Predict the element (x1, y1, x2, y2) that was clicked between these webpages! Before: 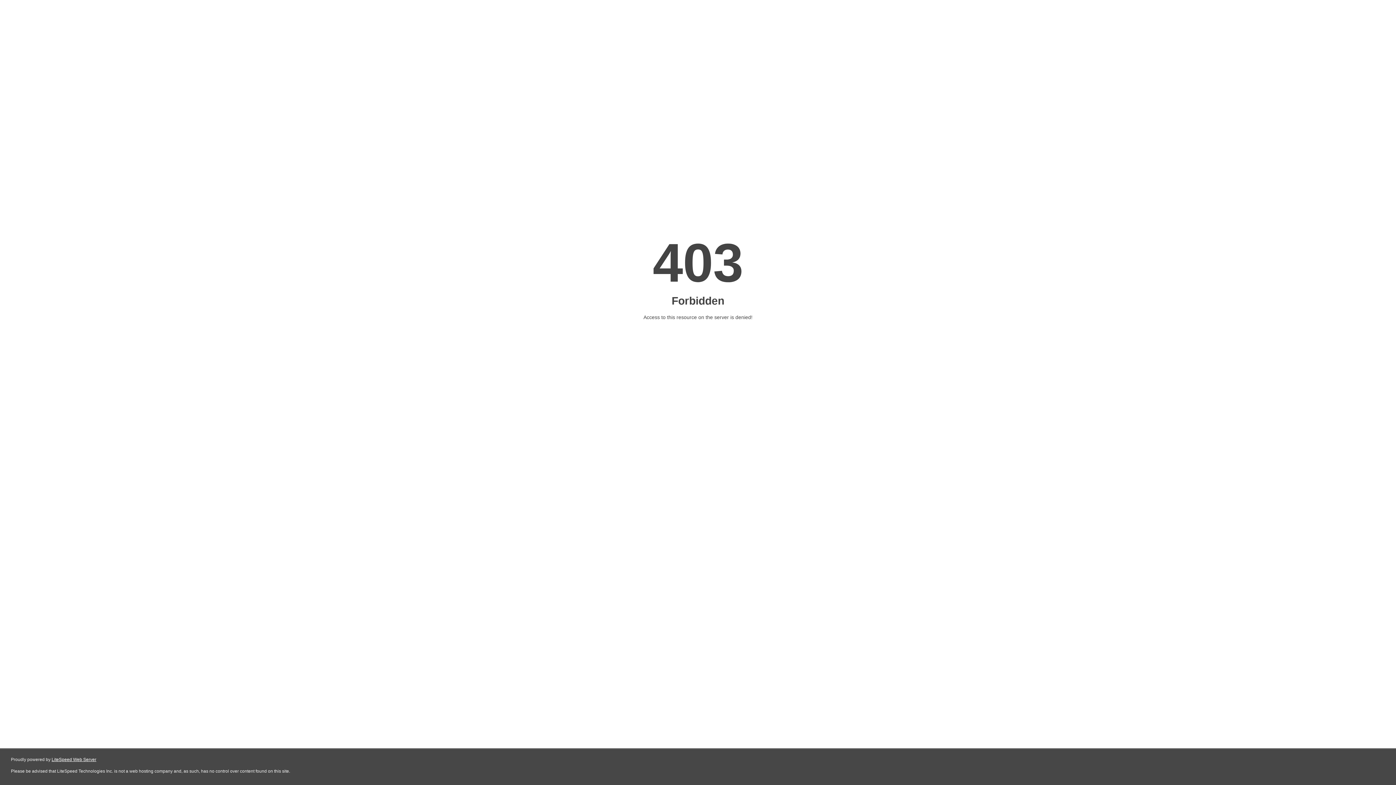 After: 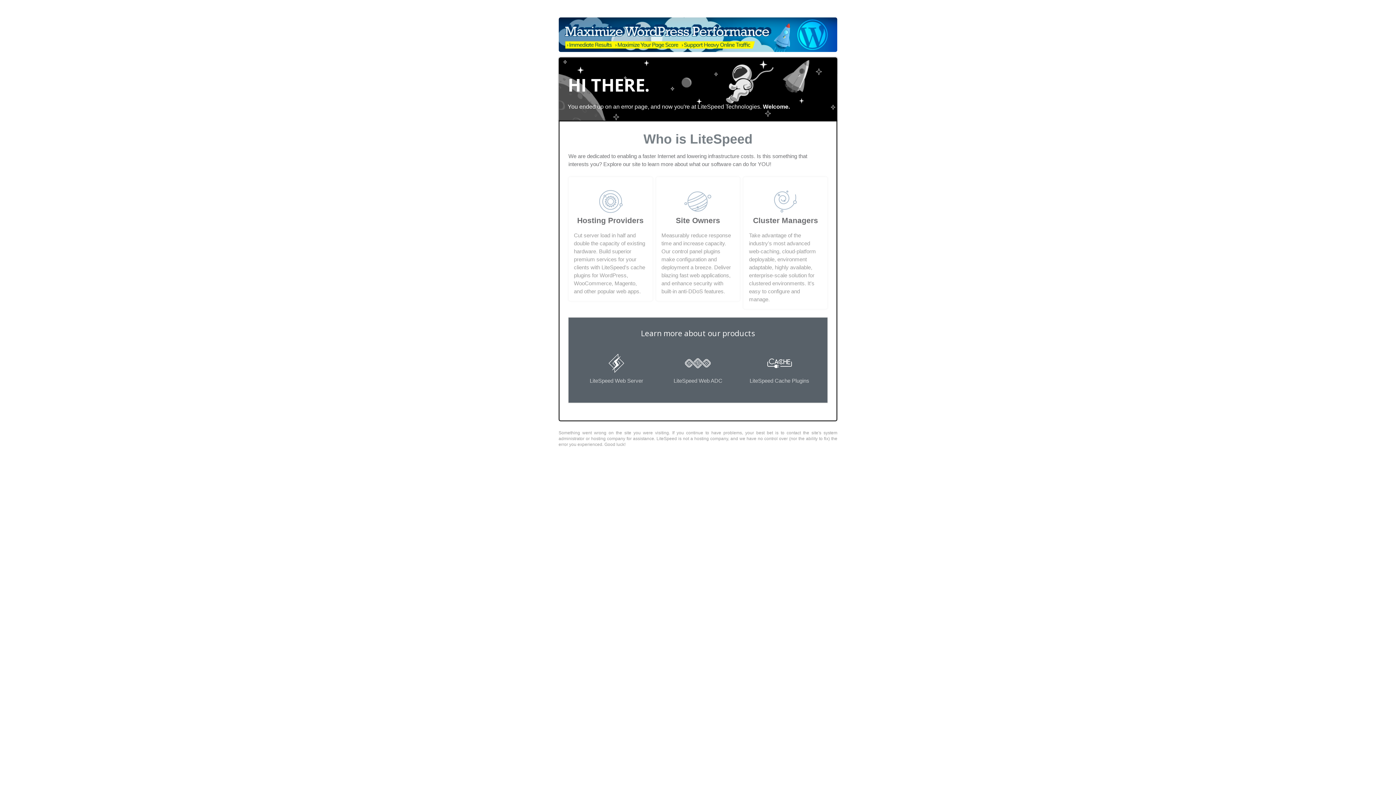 Action: label: LiteSpeed Web Server bbox: (51, 757, 96, 762)